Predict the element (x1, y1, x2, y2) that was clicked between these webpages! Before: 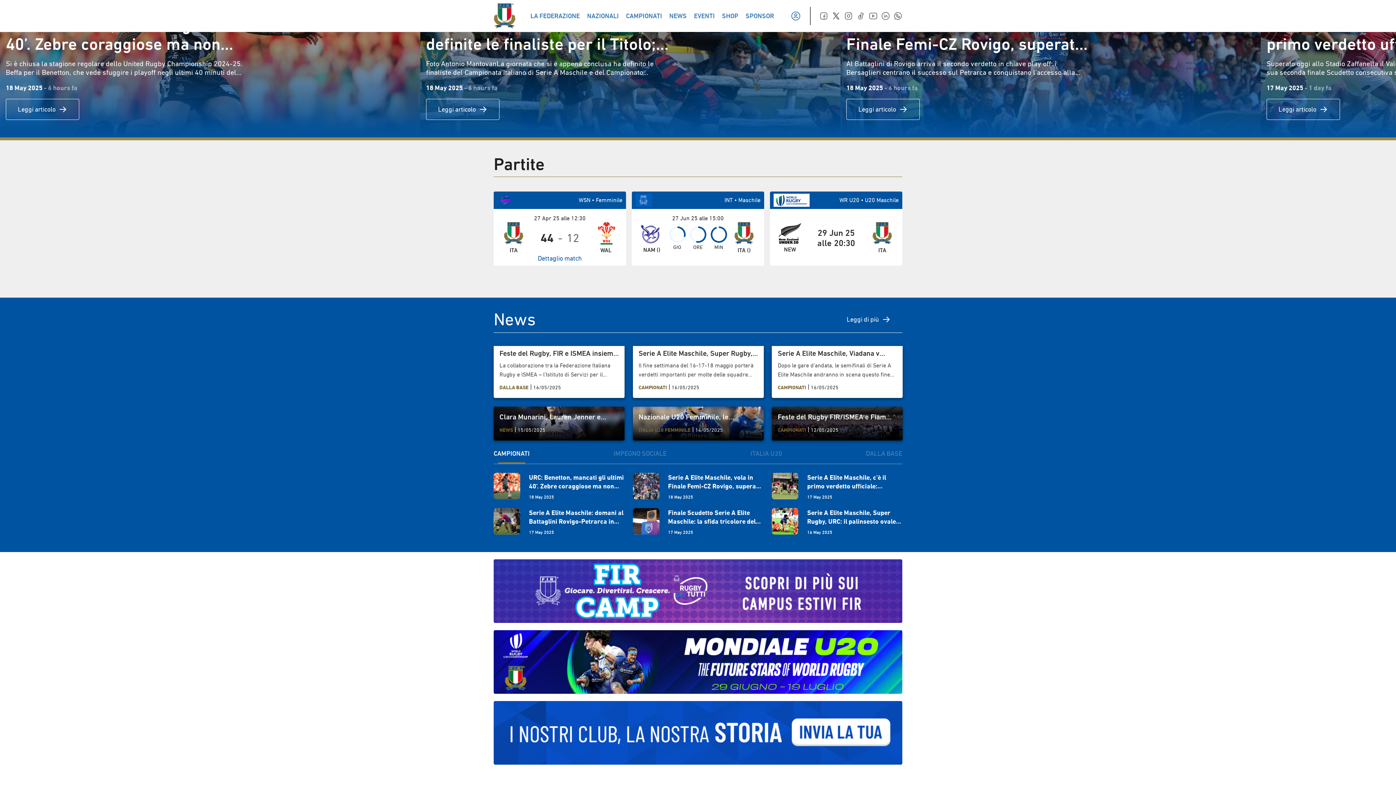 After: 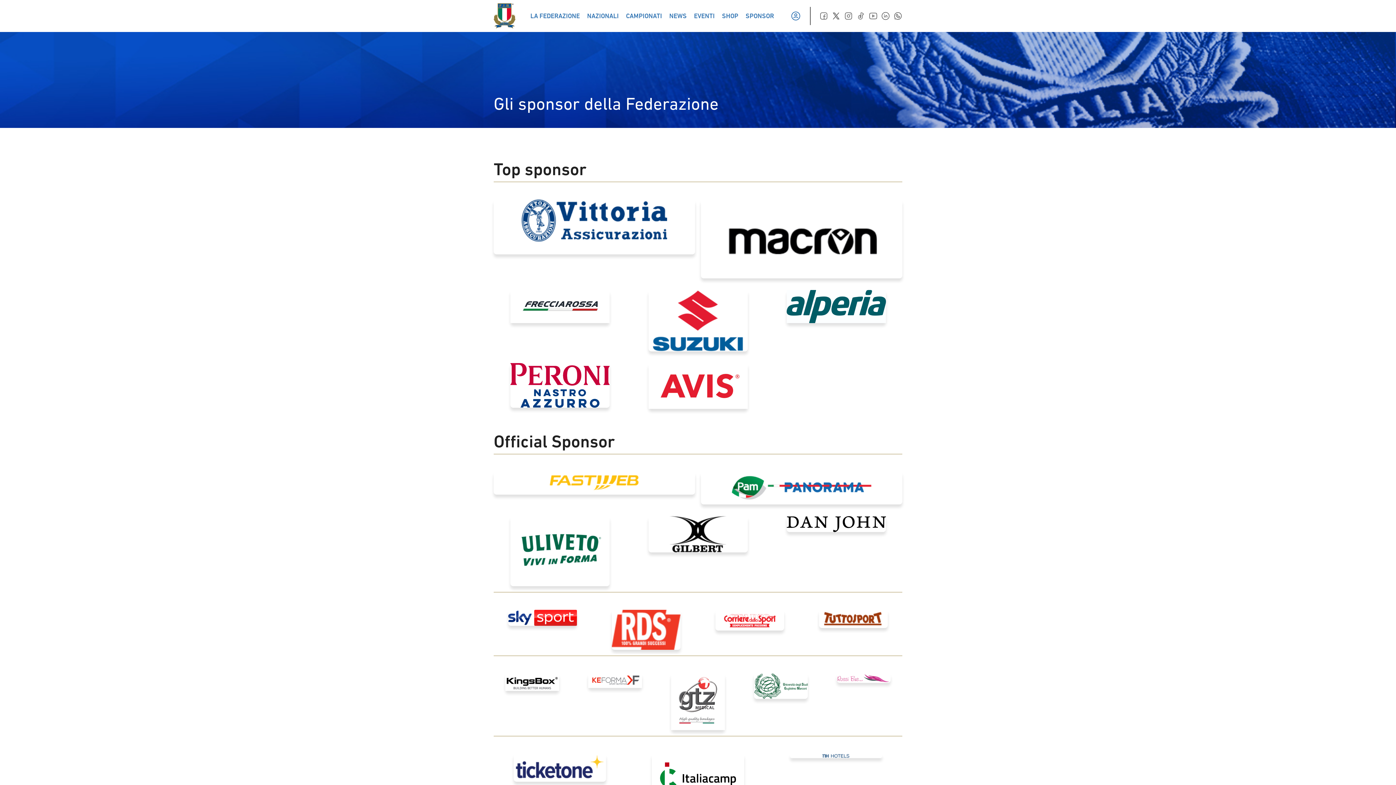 Action: label: SPONSOR bbox: (745, 12, 774, 19)